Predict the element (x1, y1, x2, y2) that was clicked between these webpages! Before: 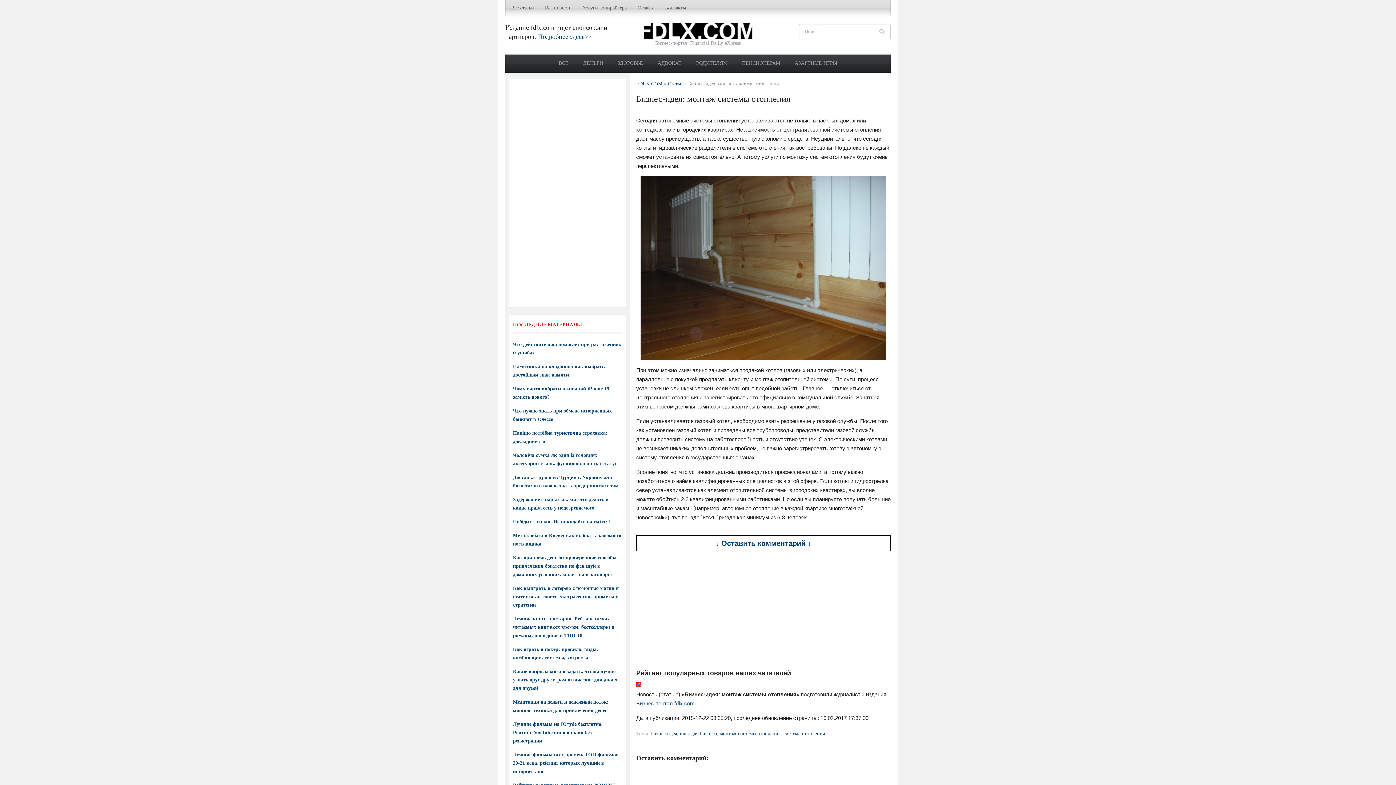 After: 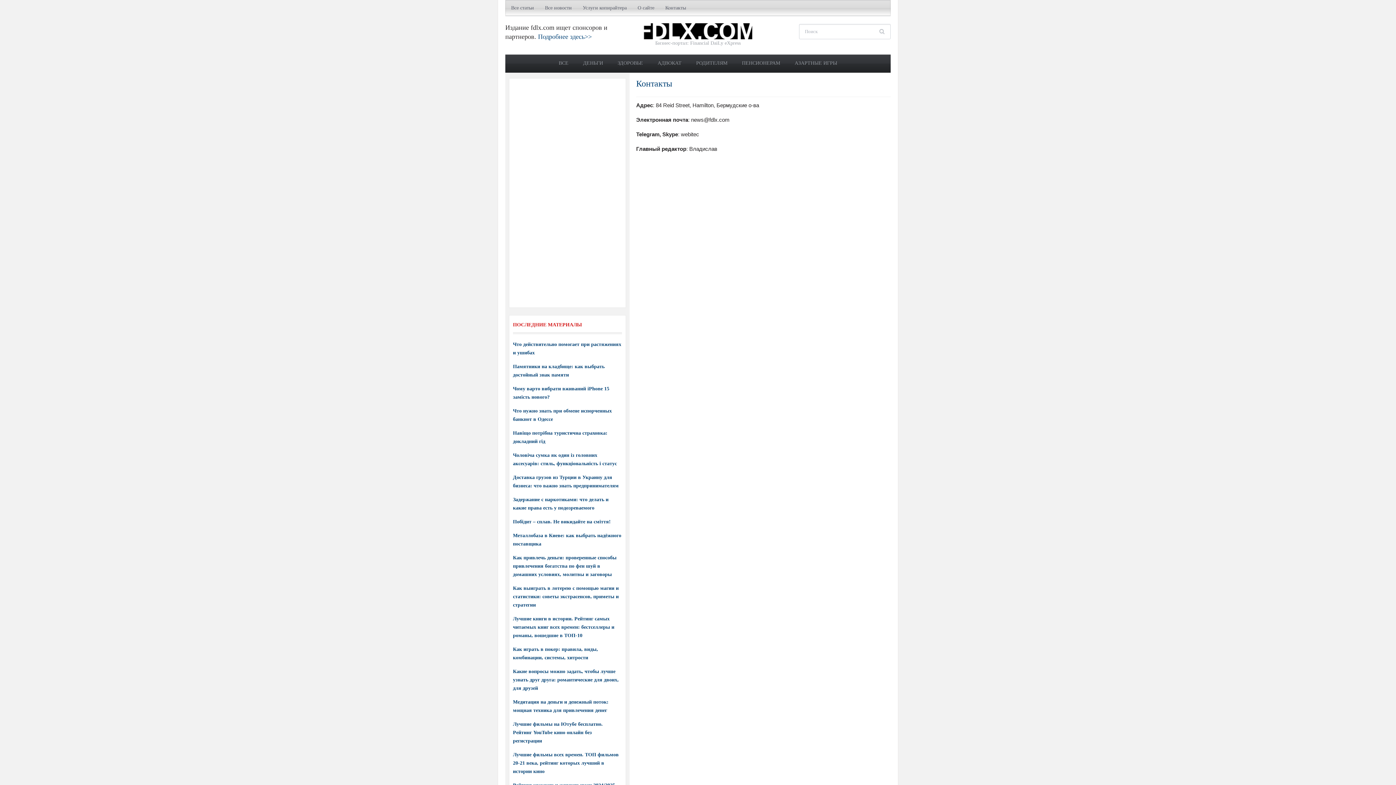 Action: label: Контакты bbox: (660, 0, 691, 15)